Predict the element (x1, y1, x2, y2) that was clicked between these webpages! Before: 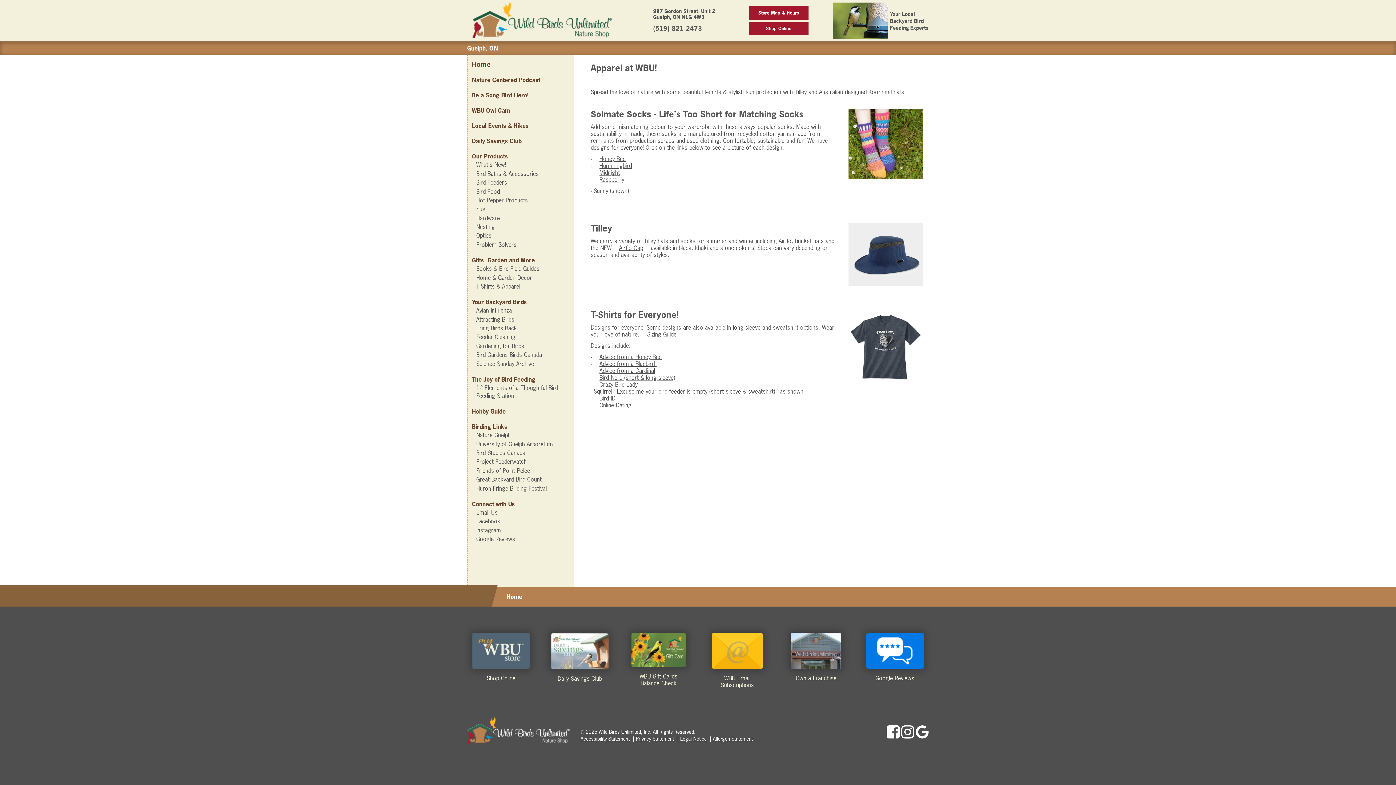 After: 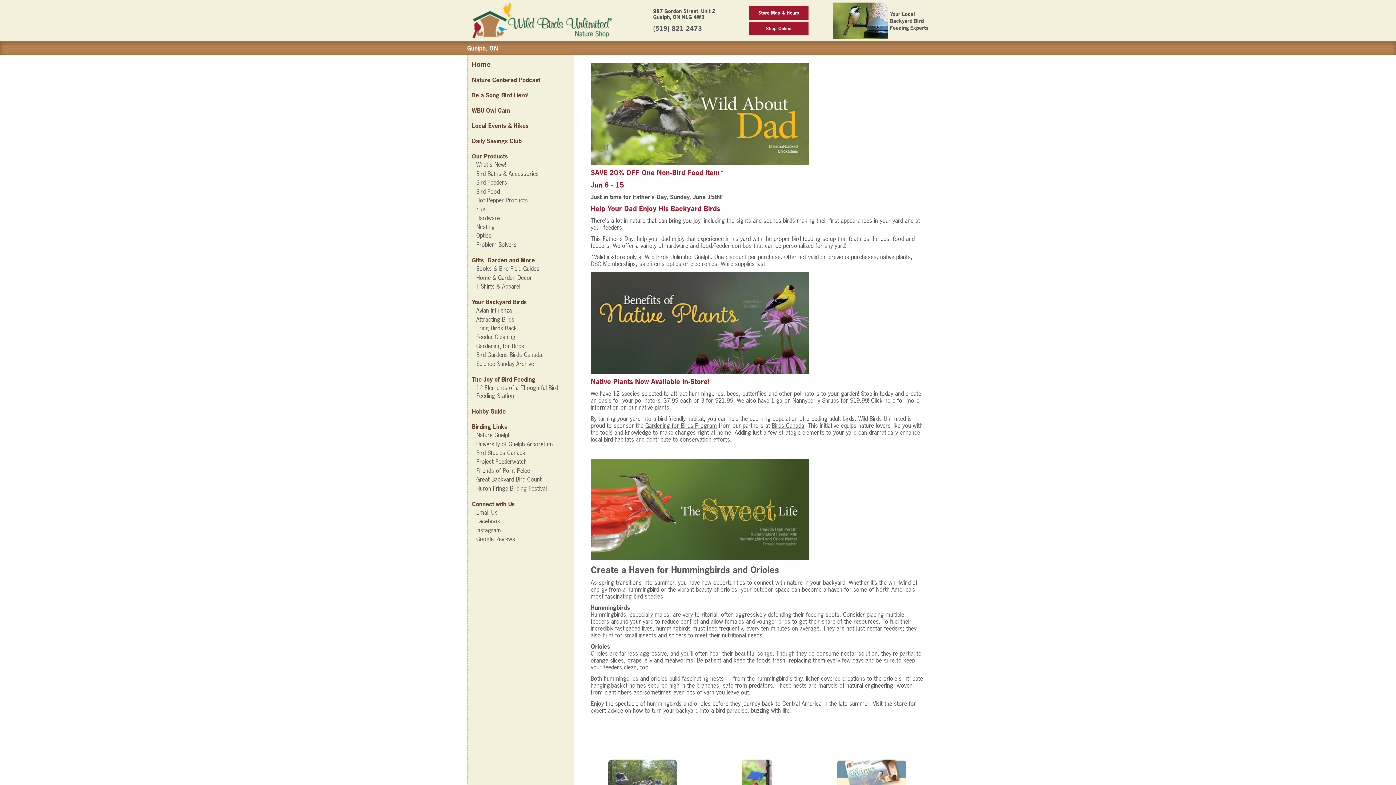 Action: bbox: (467, 0, 616, 40)